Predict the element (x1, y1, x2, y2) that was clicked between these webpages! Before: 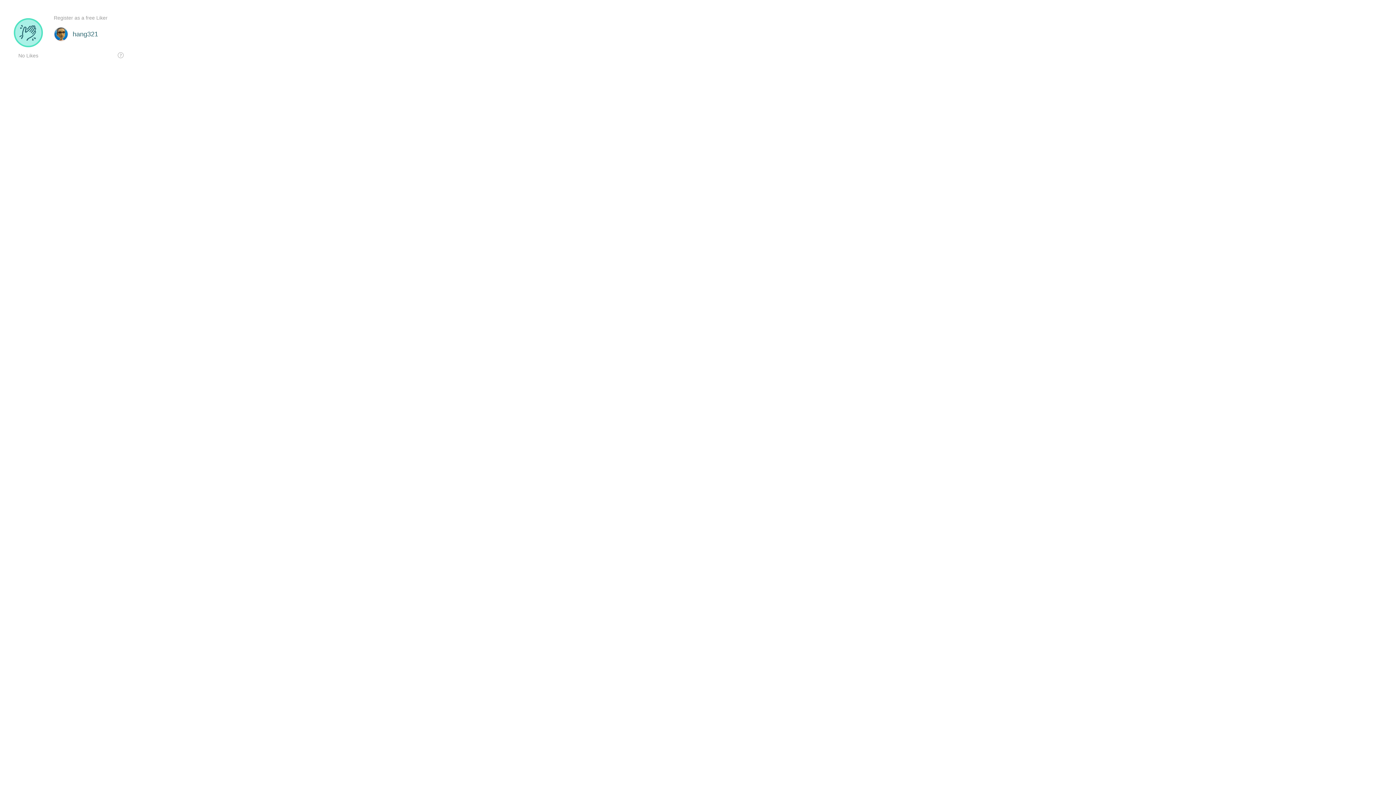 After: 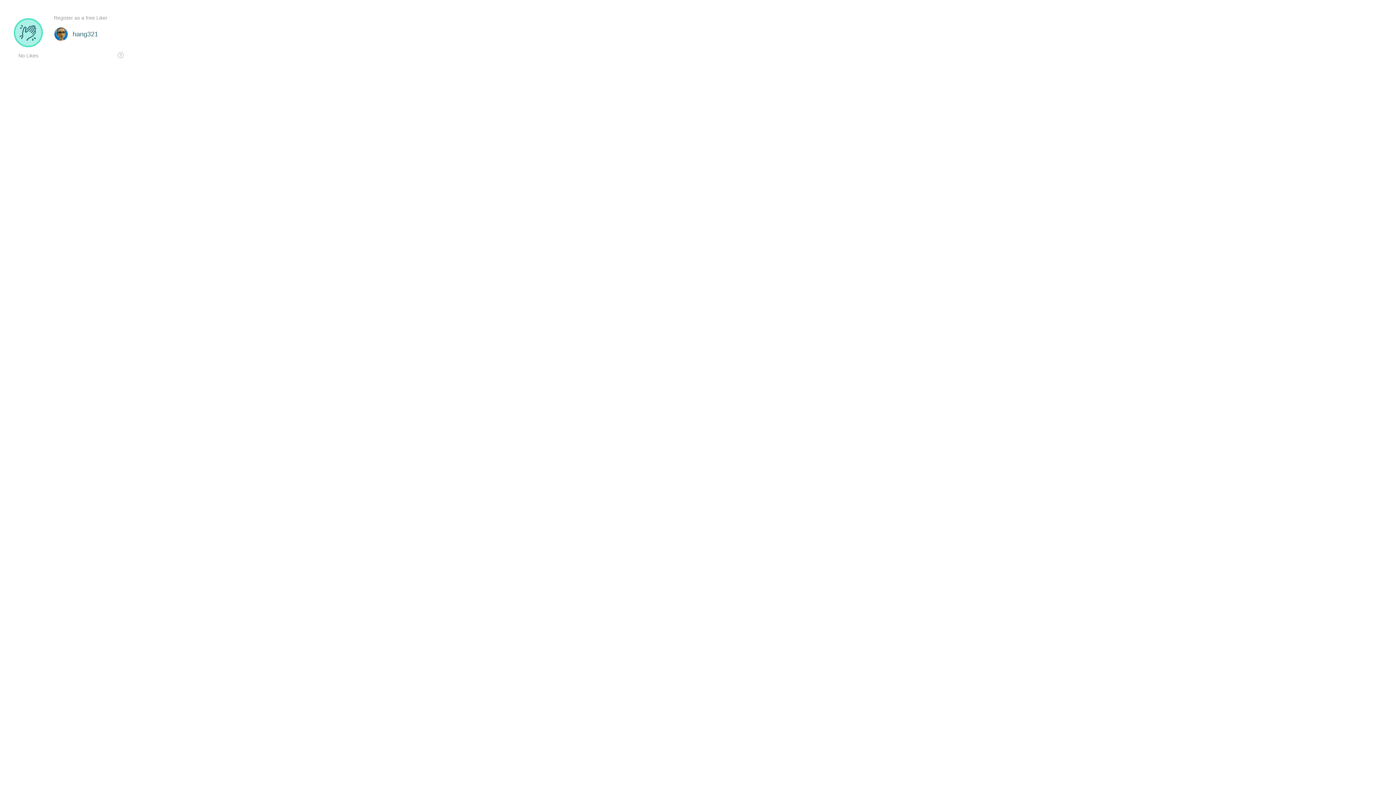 Action: bbox: (53, 20, 130, 47)